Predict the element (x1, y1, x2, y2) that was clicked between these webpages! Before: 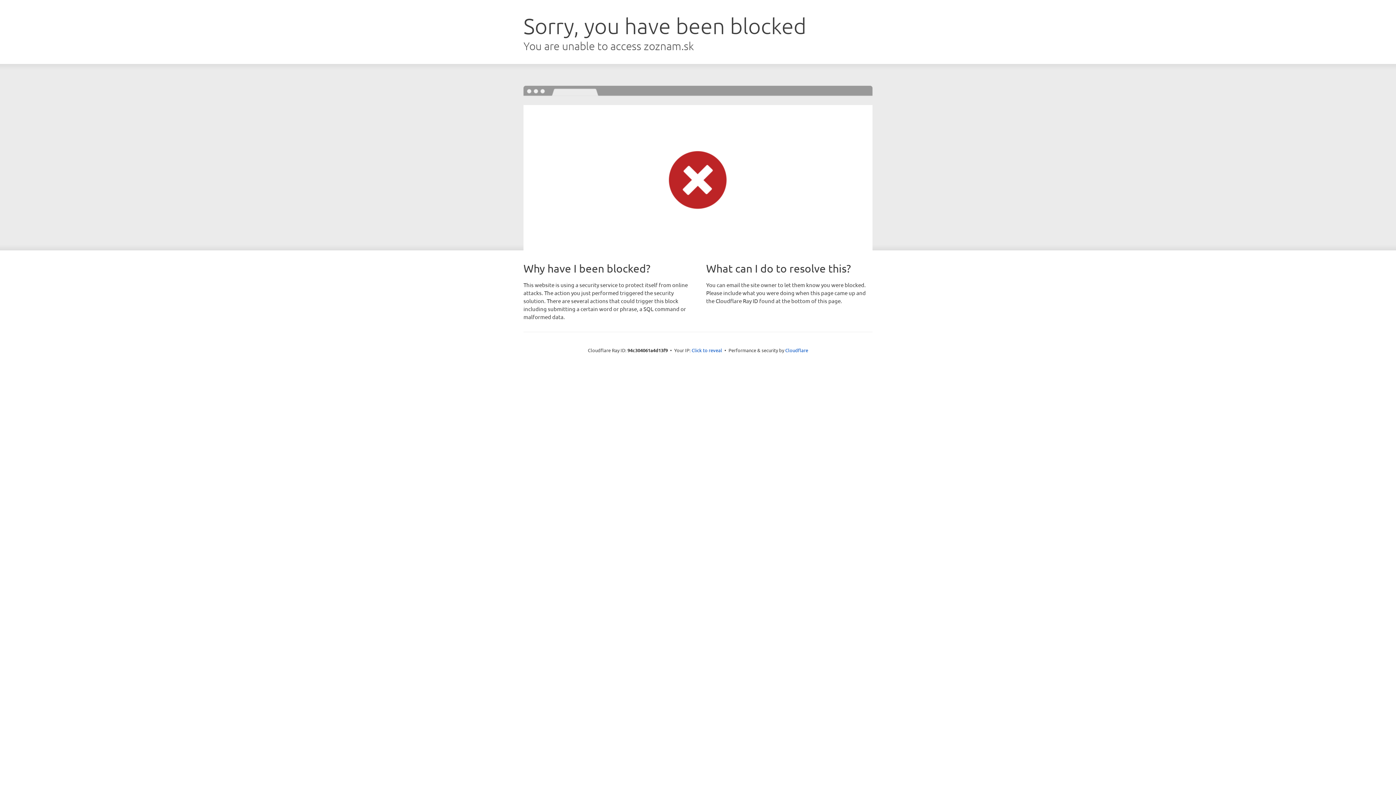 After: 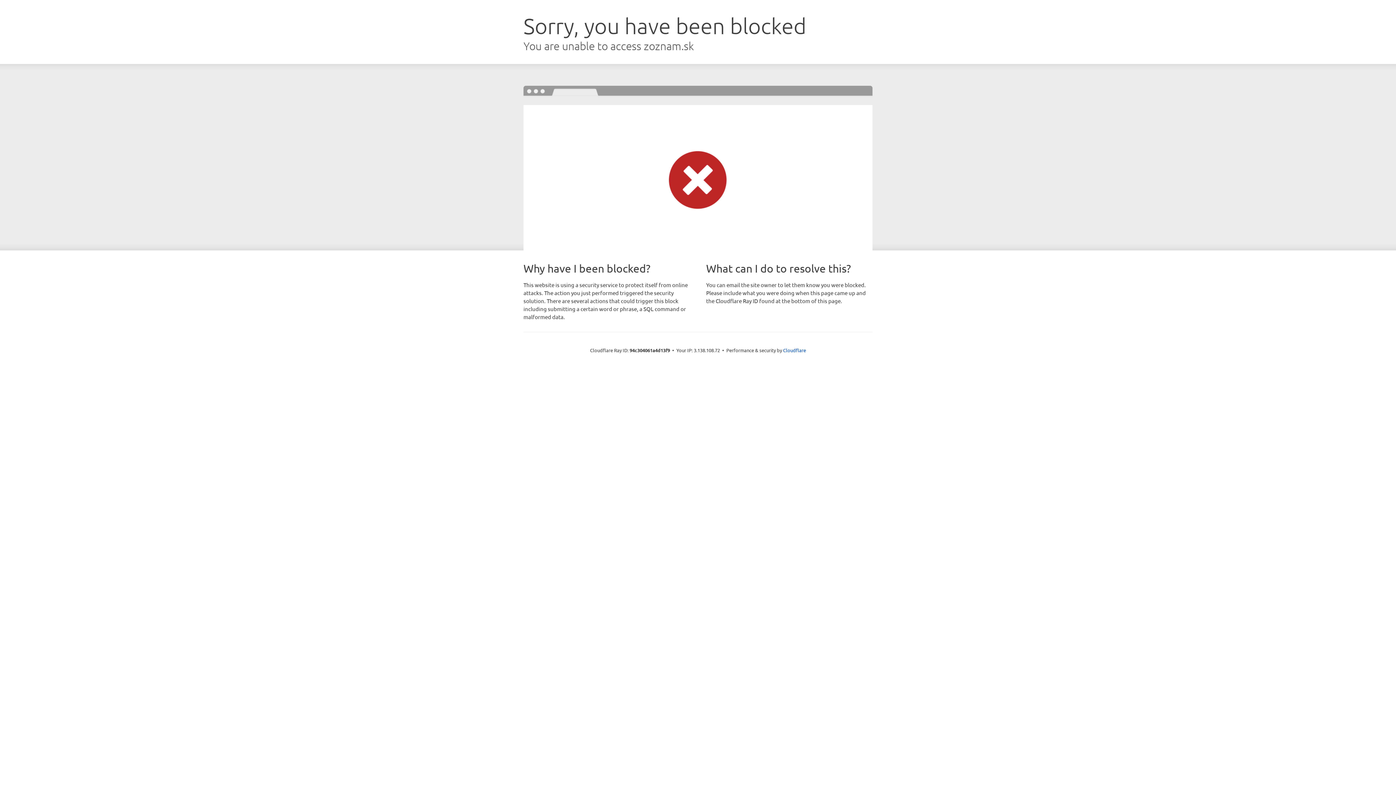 Action: bbox: (691, 346, 722, 353) label: Click to reveal